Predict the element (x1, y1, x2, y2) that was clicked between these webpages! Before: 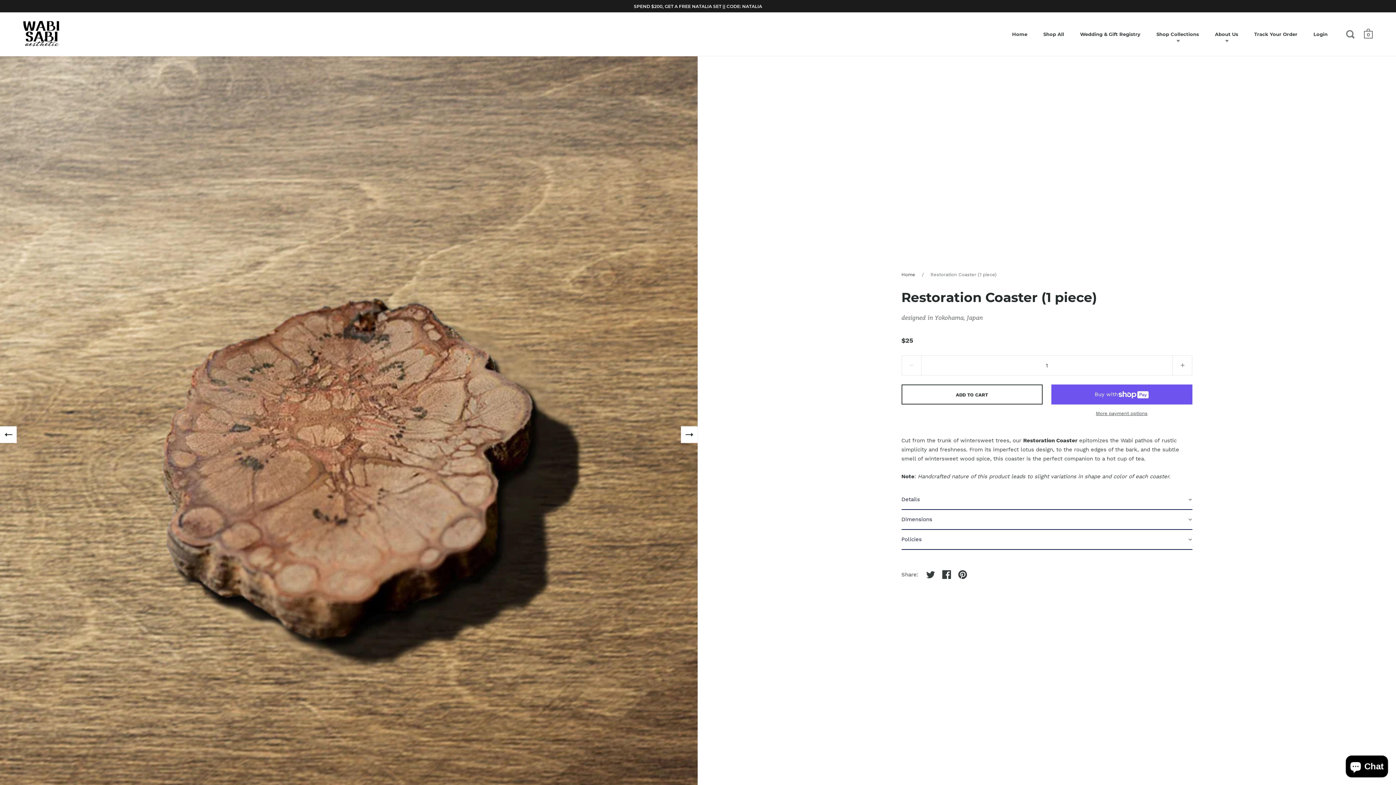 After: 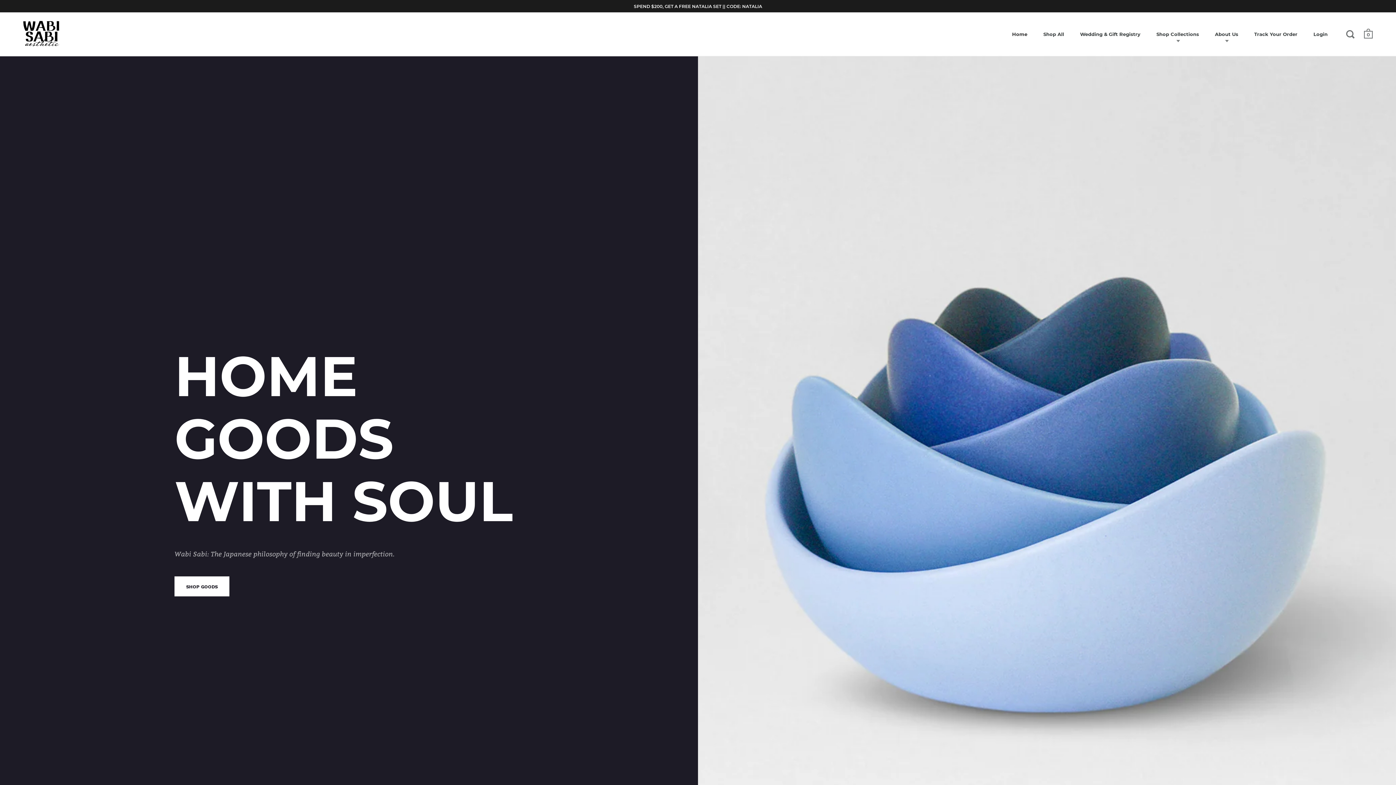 Action: bbox: (21, 19, 63, 48)